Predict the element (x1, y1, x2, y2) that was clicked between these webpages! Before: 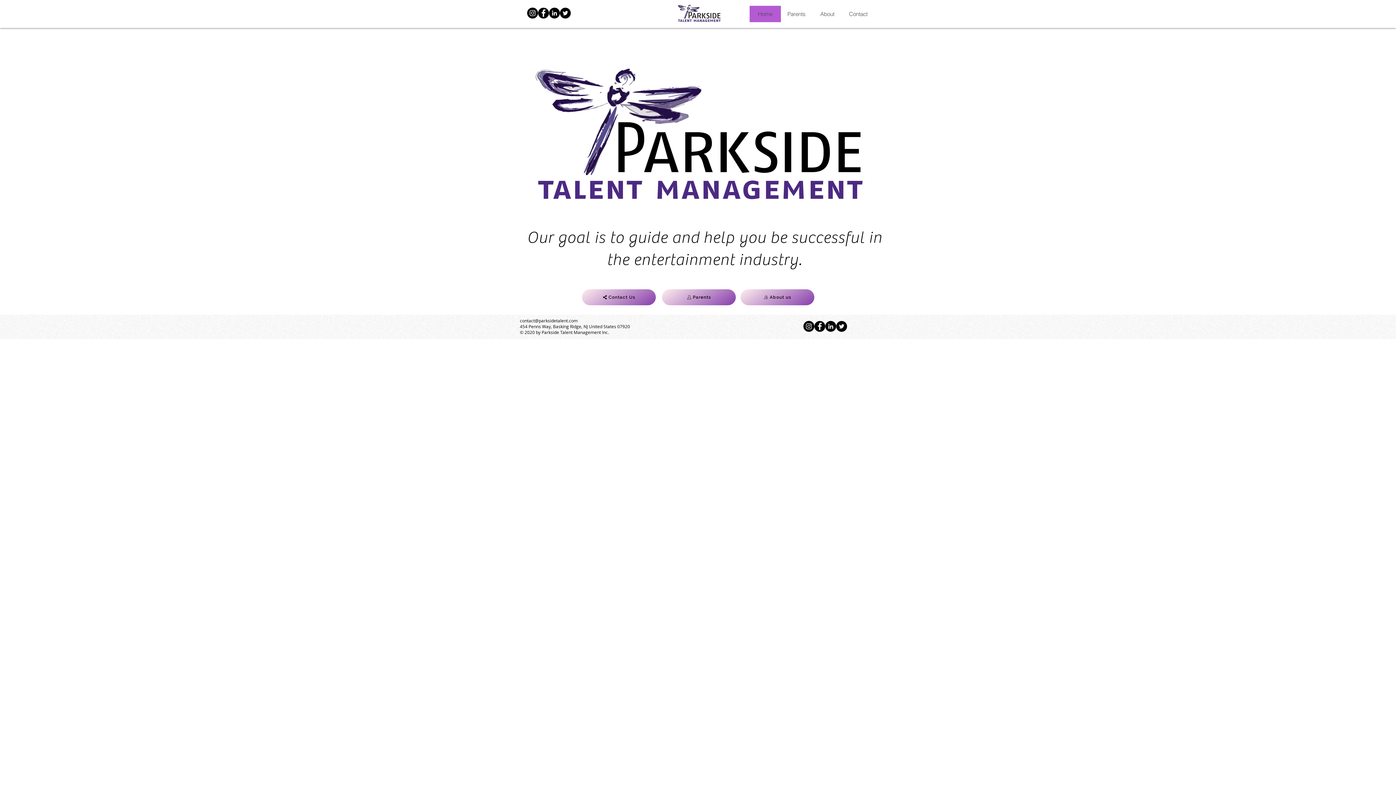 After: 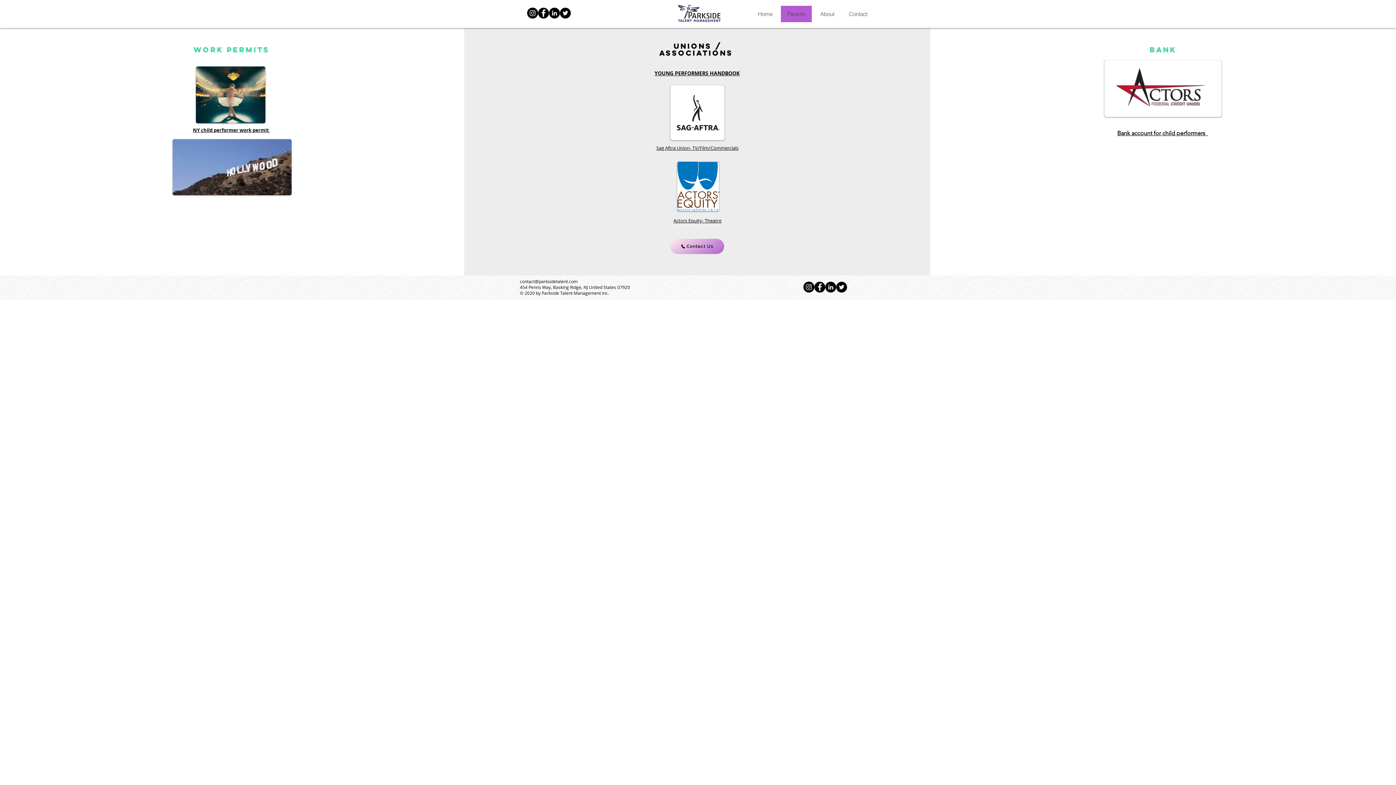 Action: bbox: (662, 289, 736, 305) label: Parents